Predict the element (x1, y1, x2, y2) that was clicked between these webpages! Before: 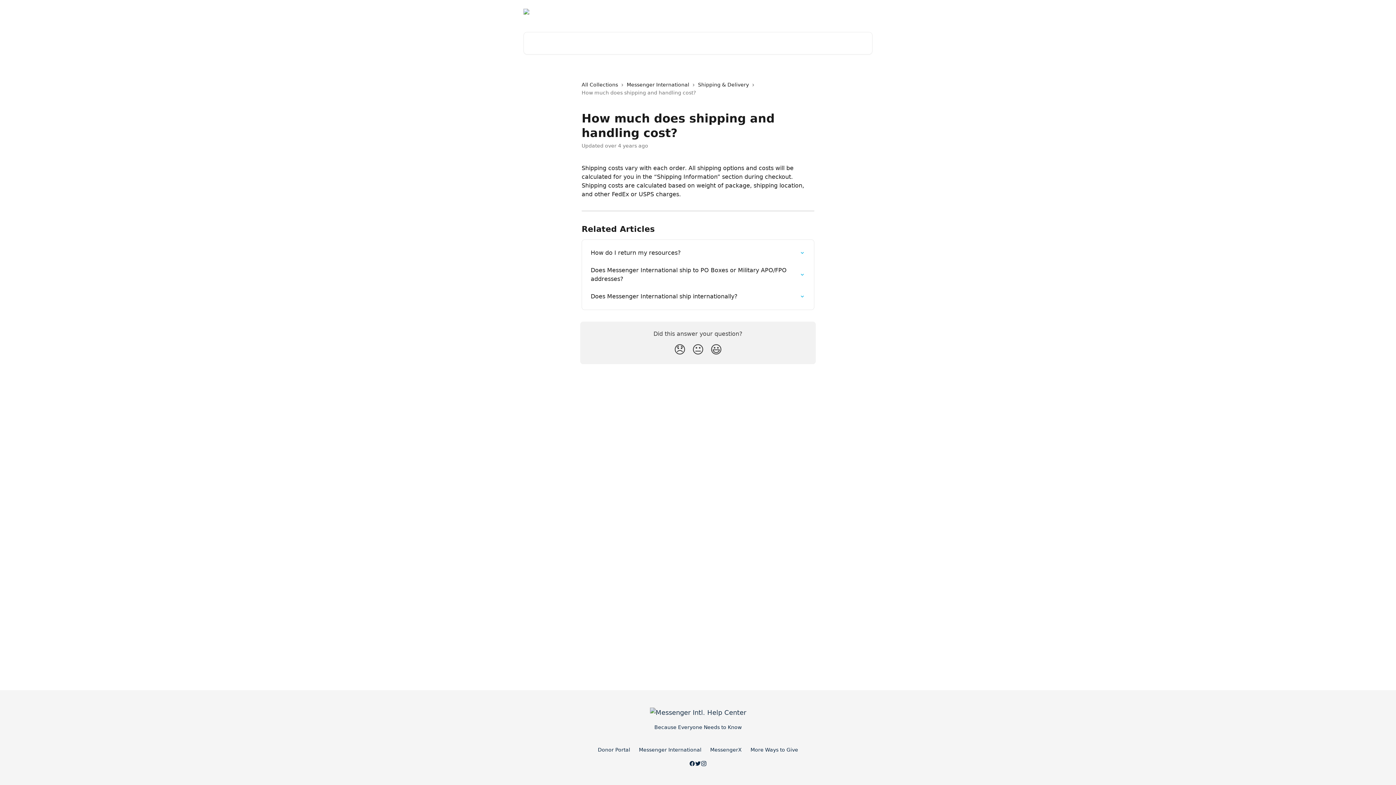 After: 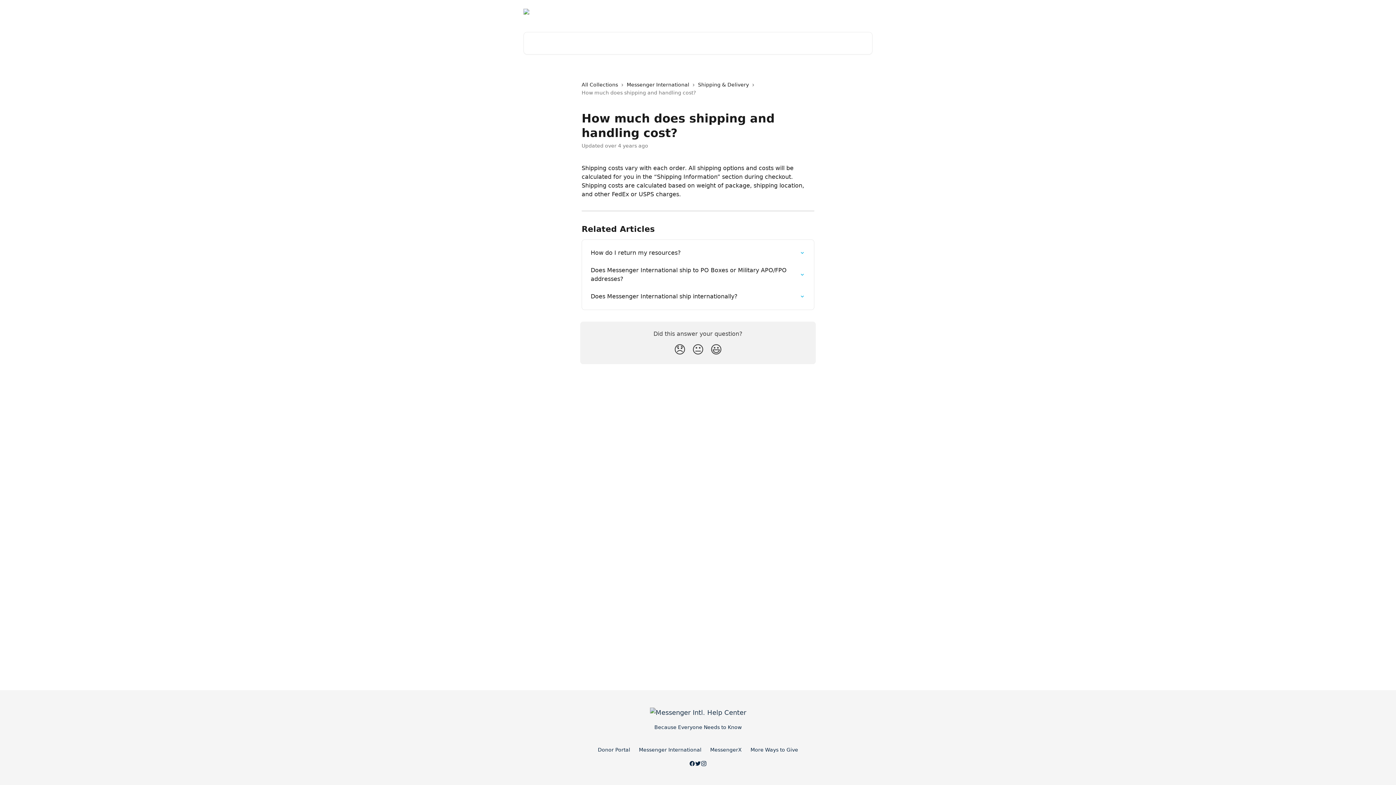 Action: bbox: (750, 747, 798, 753) label: More Ways to Give